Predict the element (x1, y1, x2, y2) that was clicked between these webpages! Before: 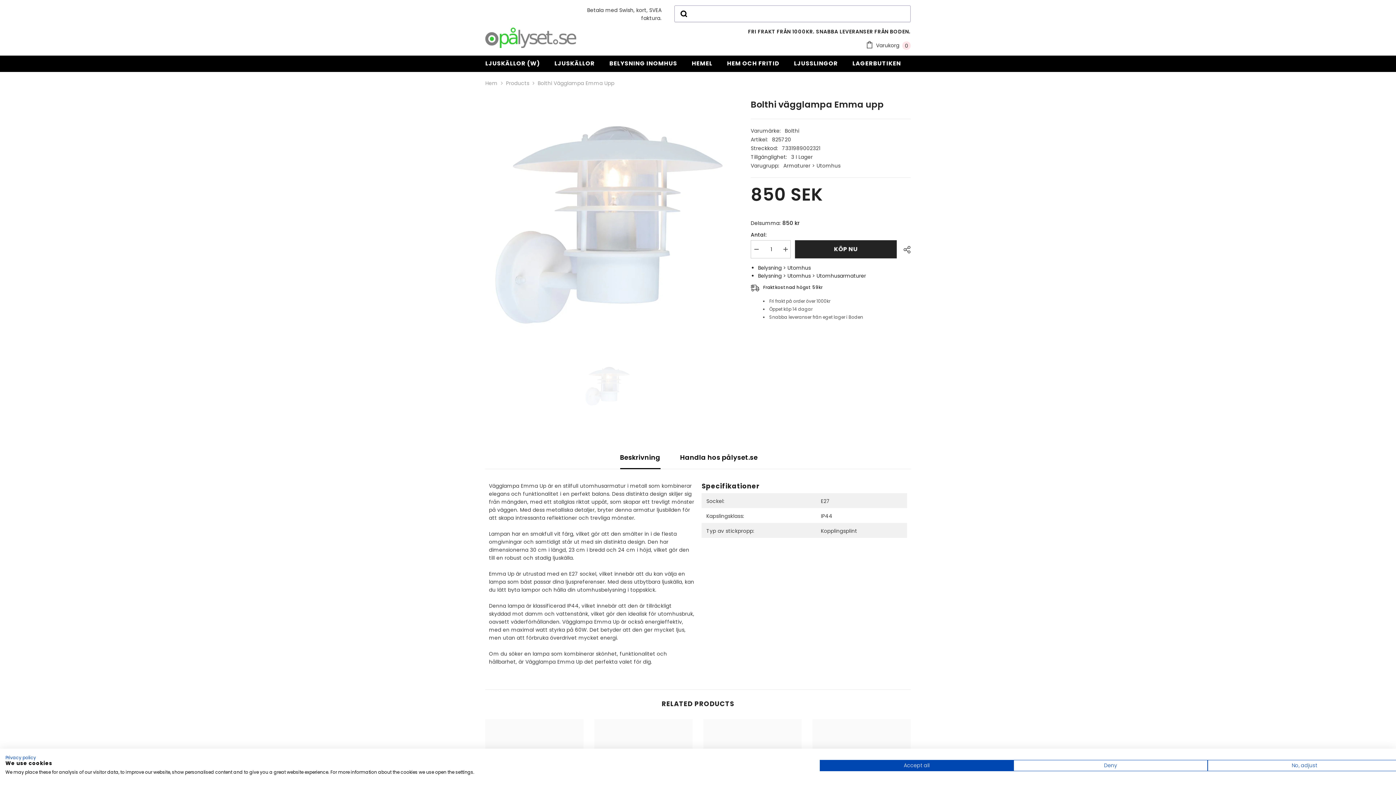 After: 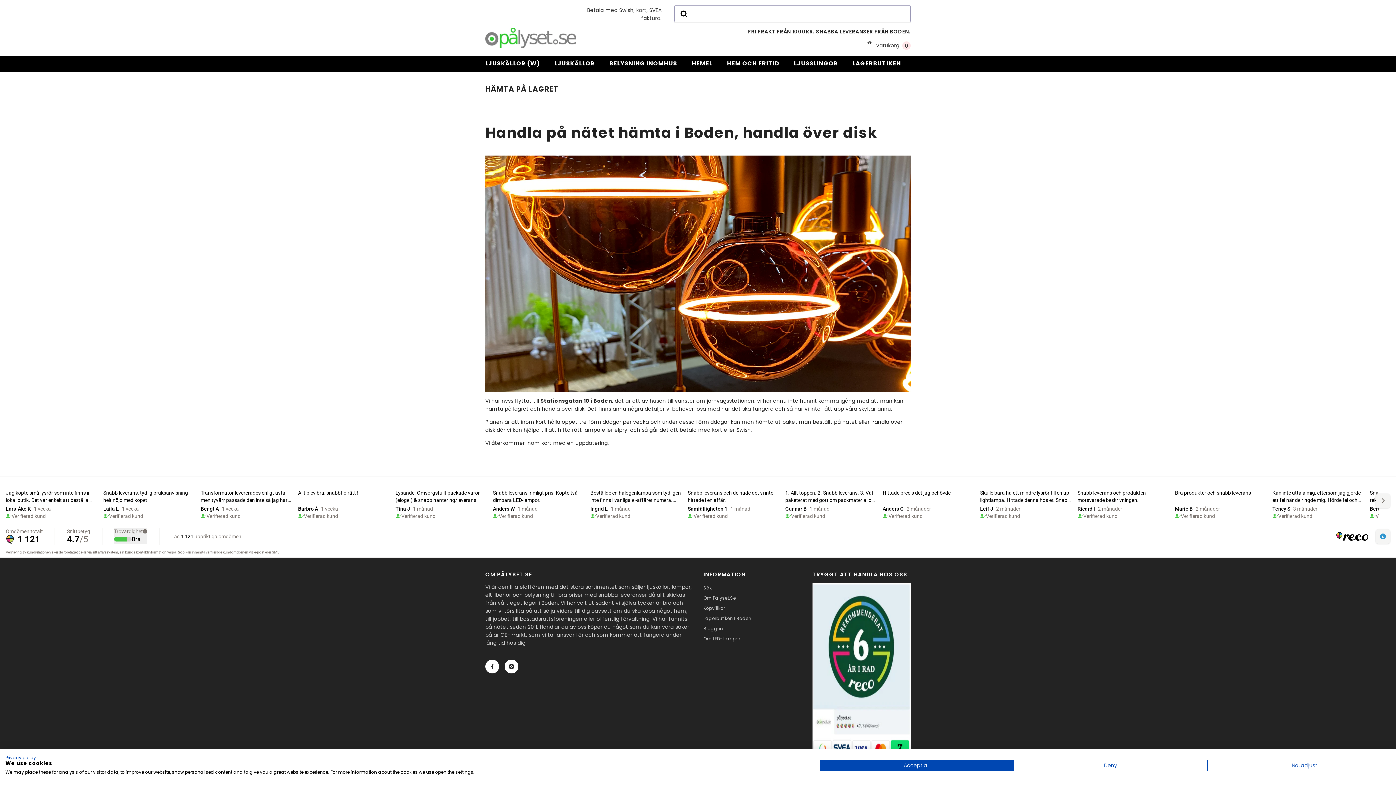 Action: label: LAGERBUTIKEN bbox: (845, 59, 908, 72)